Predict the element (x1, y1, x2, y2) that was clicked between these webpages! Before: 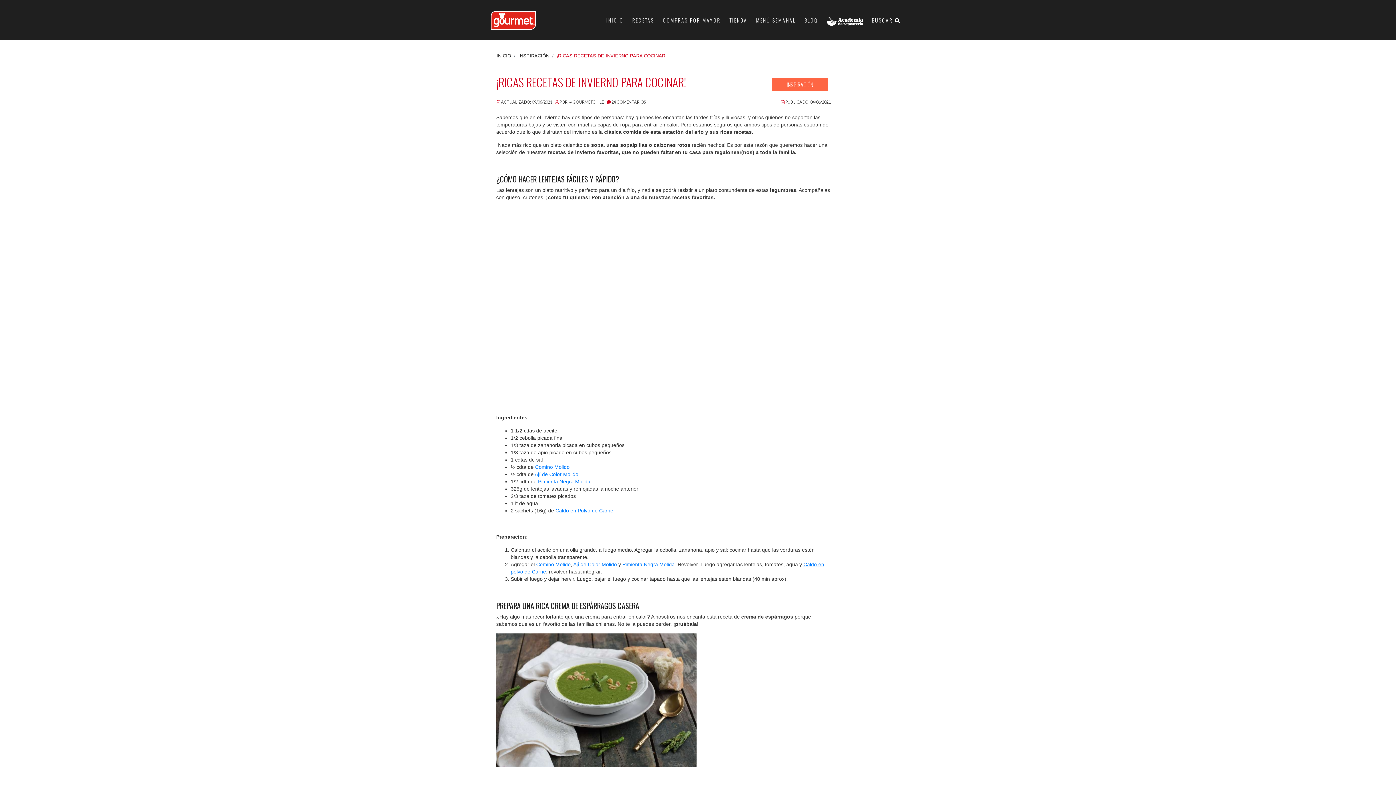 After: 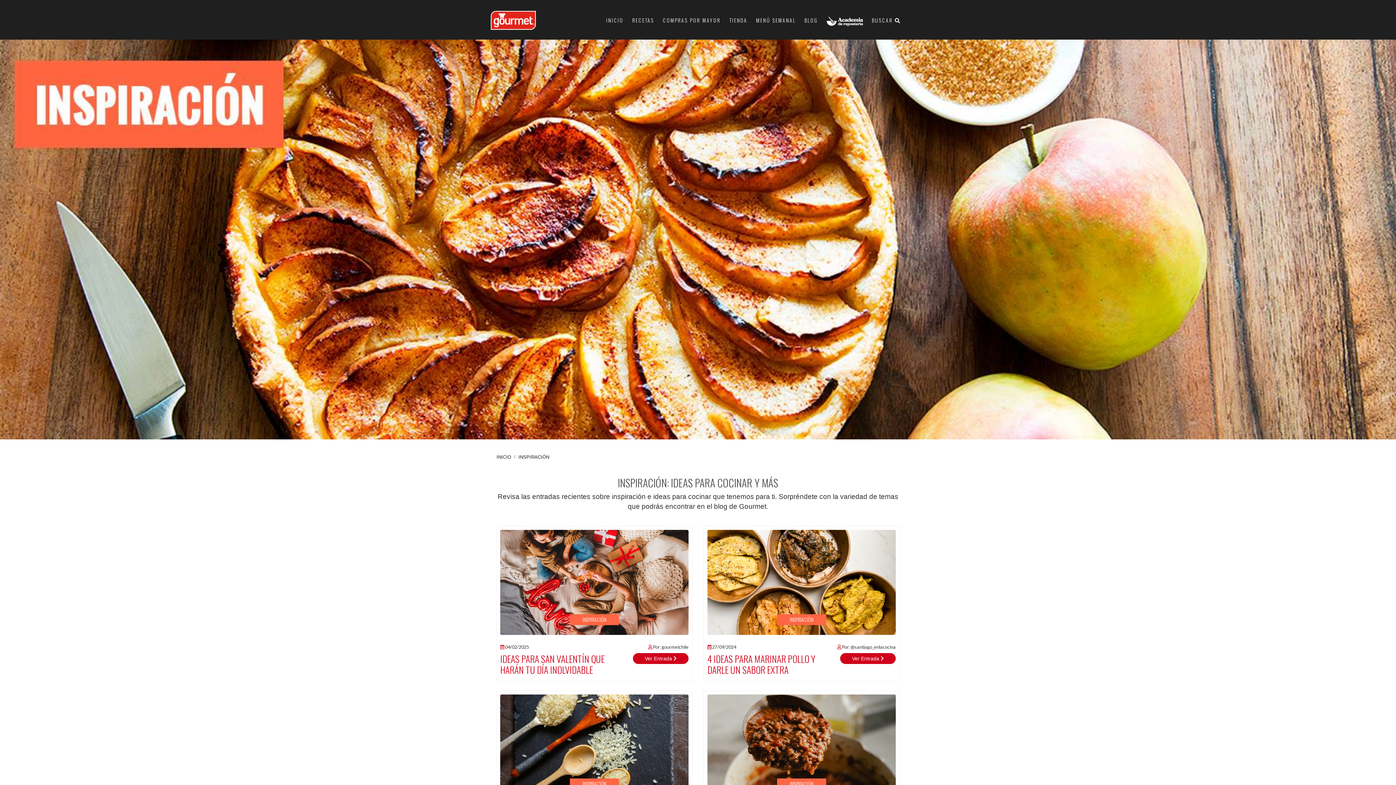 Action: label: INSPIRACIÓN bbox: (518, 52, 549, 59)